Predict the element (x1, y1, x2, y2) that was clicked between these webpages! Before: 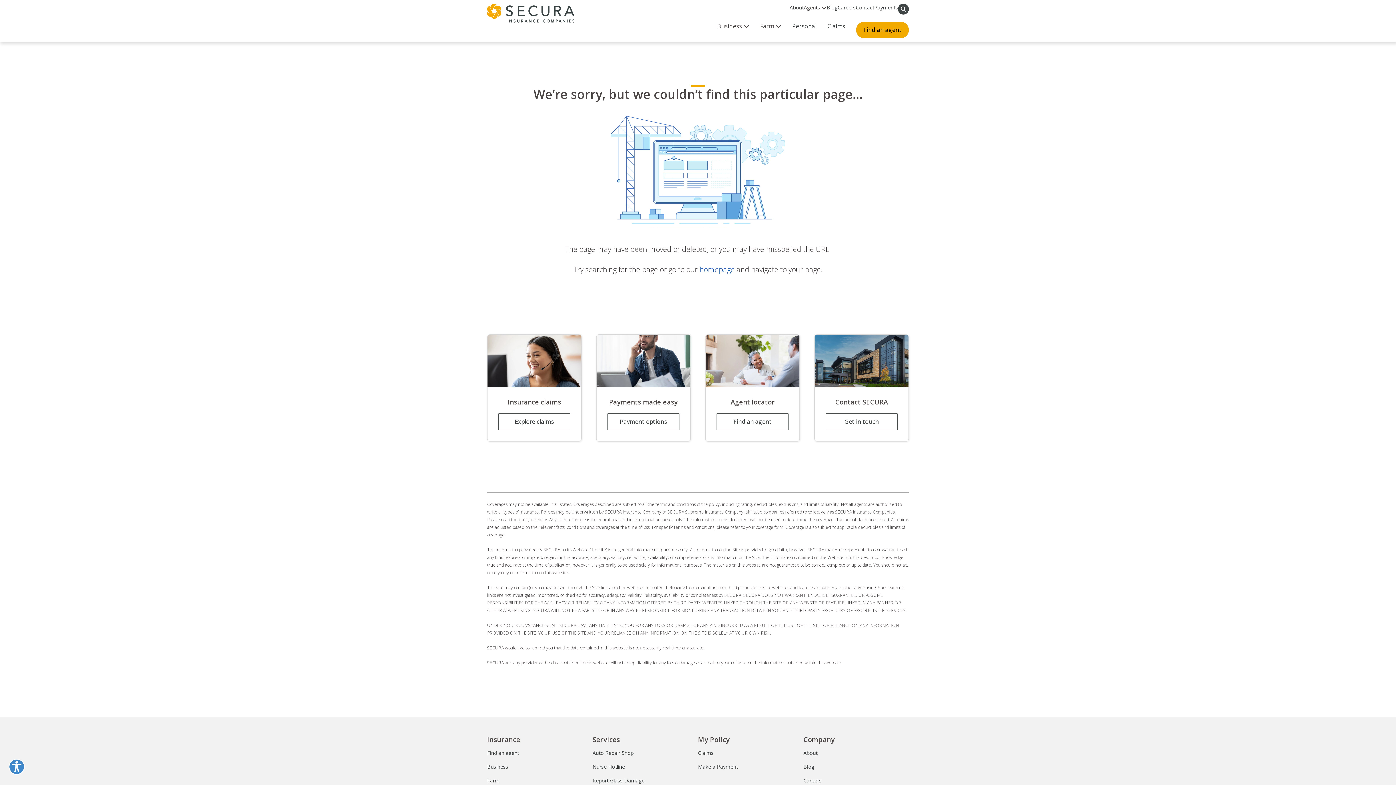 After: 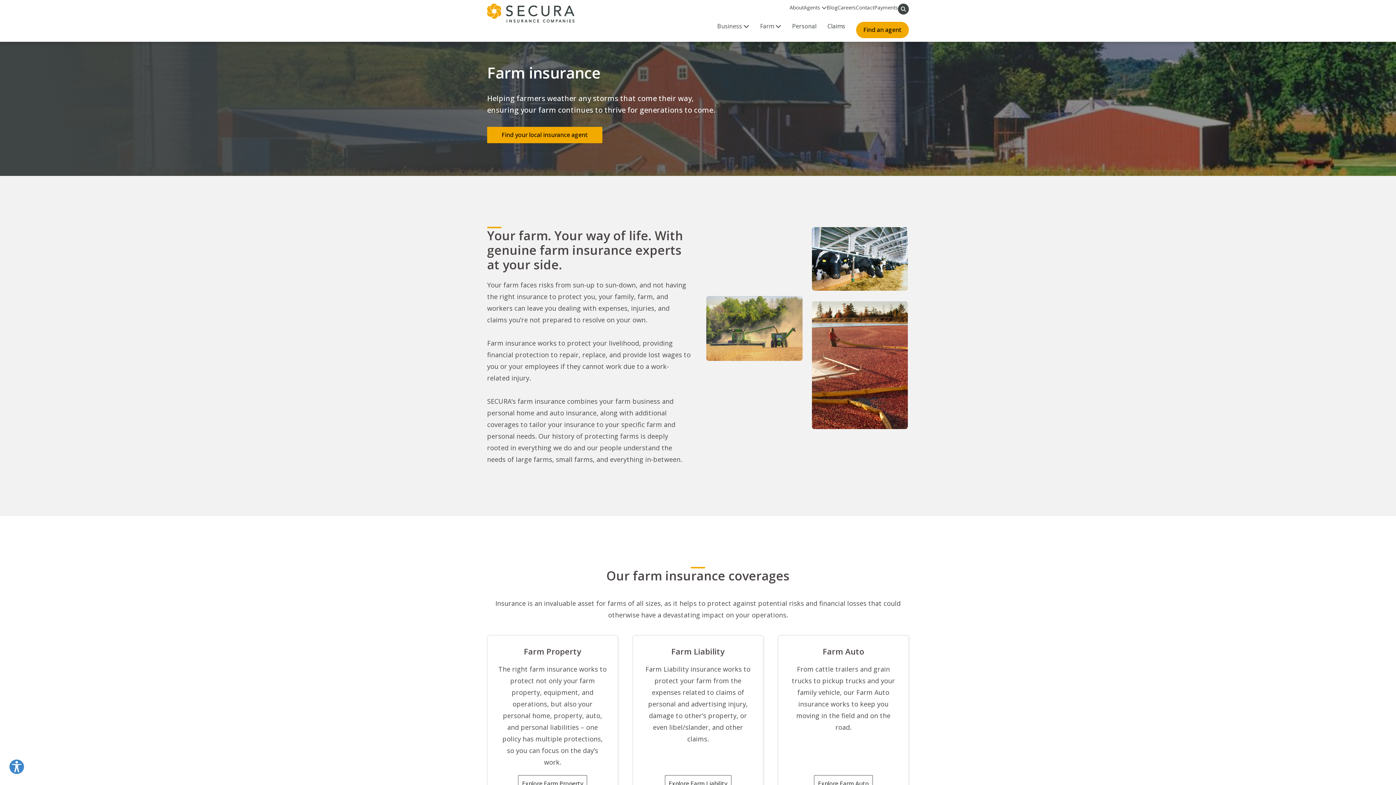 Action: bbox: (487, 777, 499, 785) label: Farm